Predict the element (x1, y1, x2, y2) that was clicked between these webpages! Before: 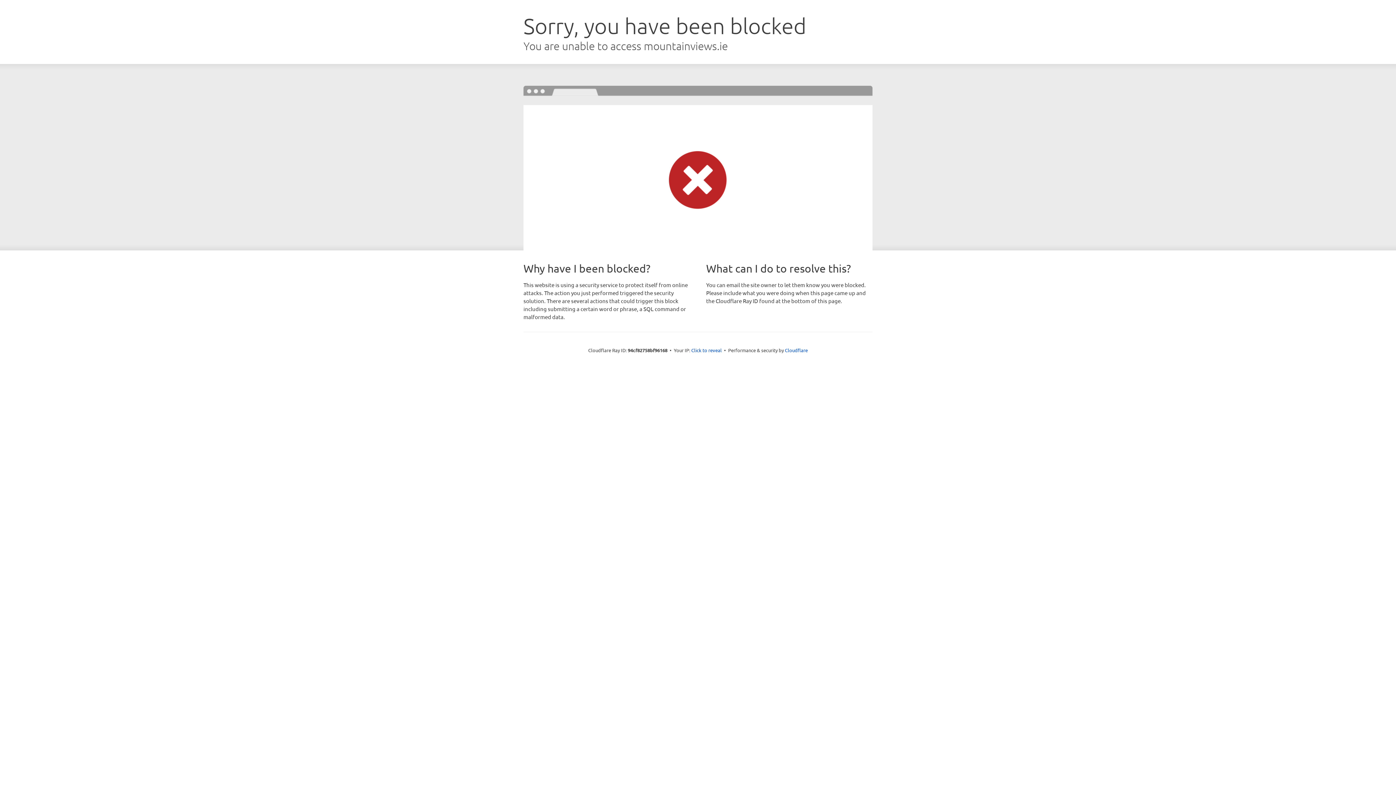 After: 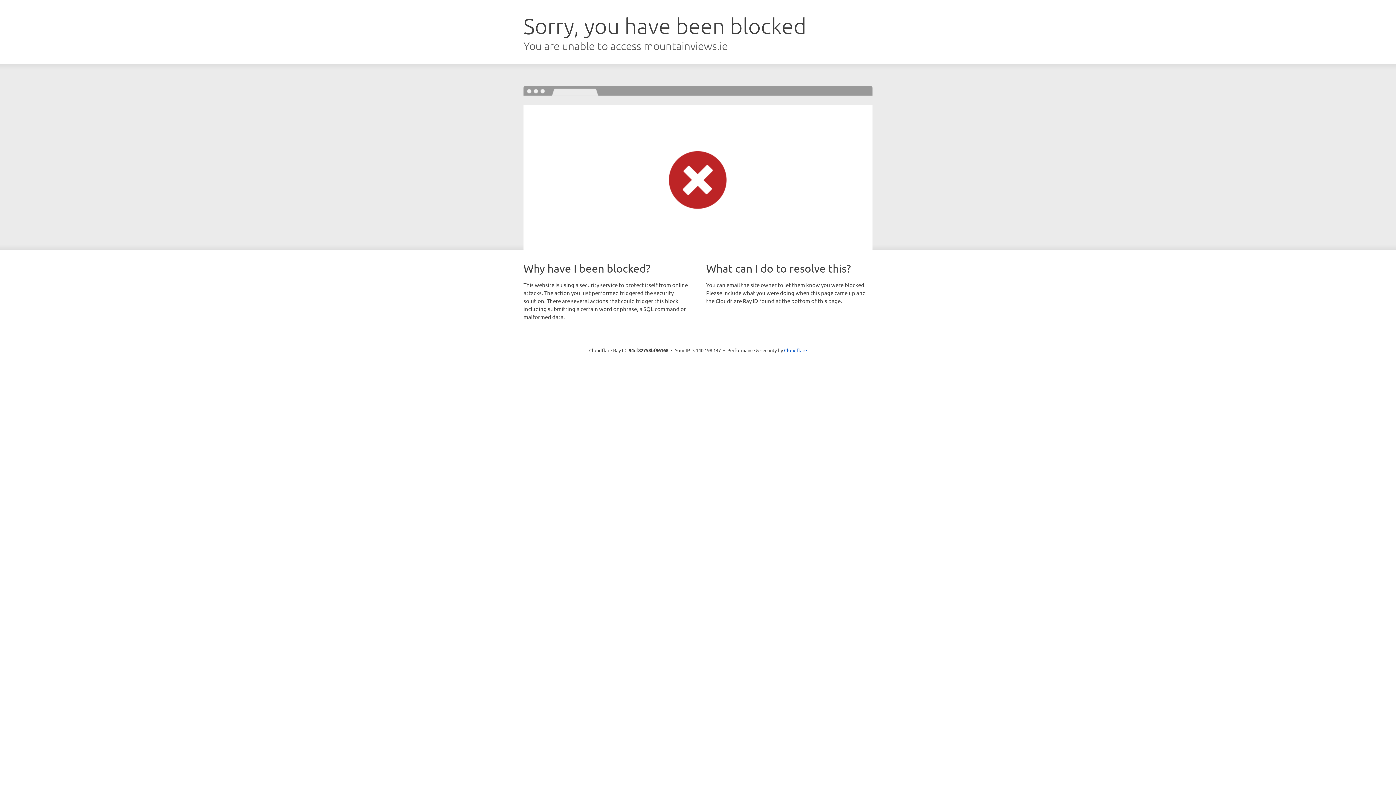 Action: bbox: (691, 346, 722, 353) label: Click to reveal